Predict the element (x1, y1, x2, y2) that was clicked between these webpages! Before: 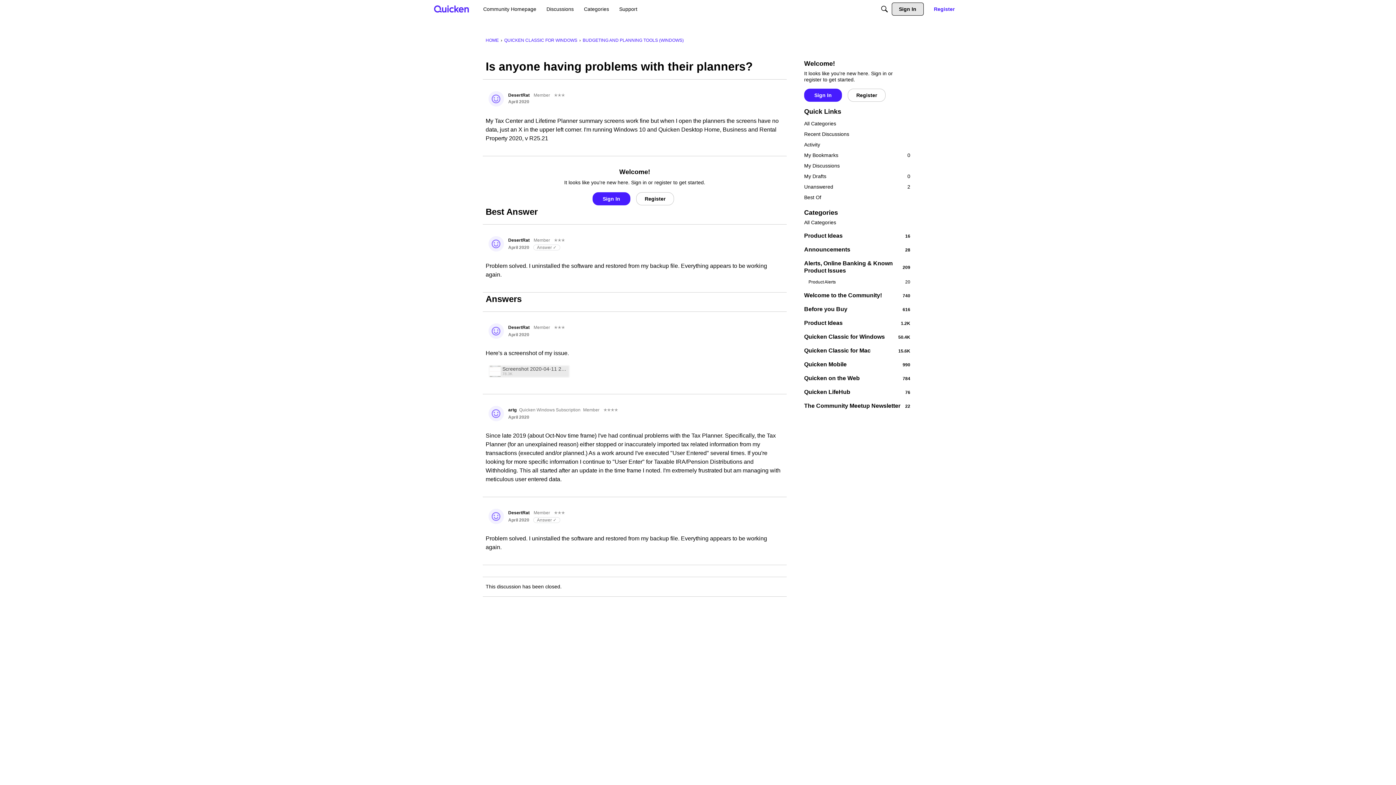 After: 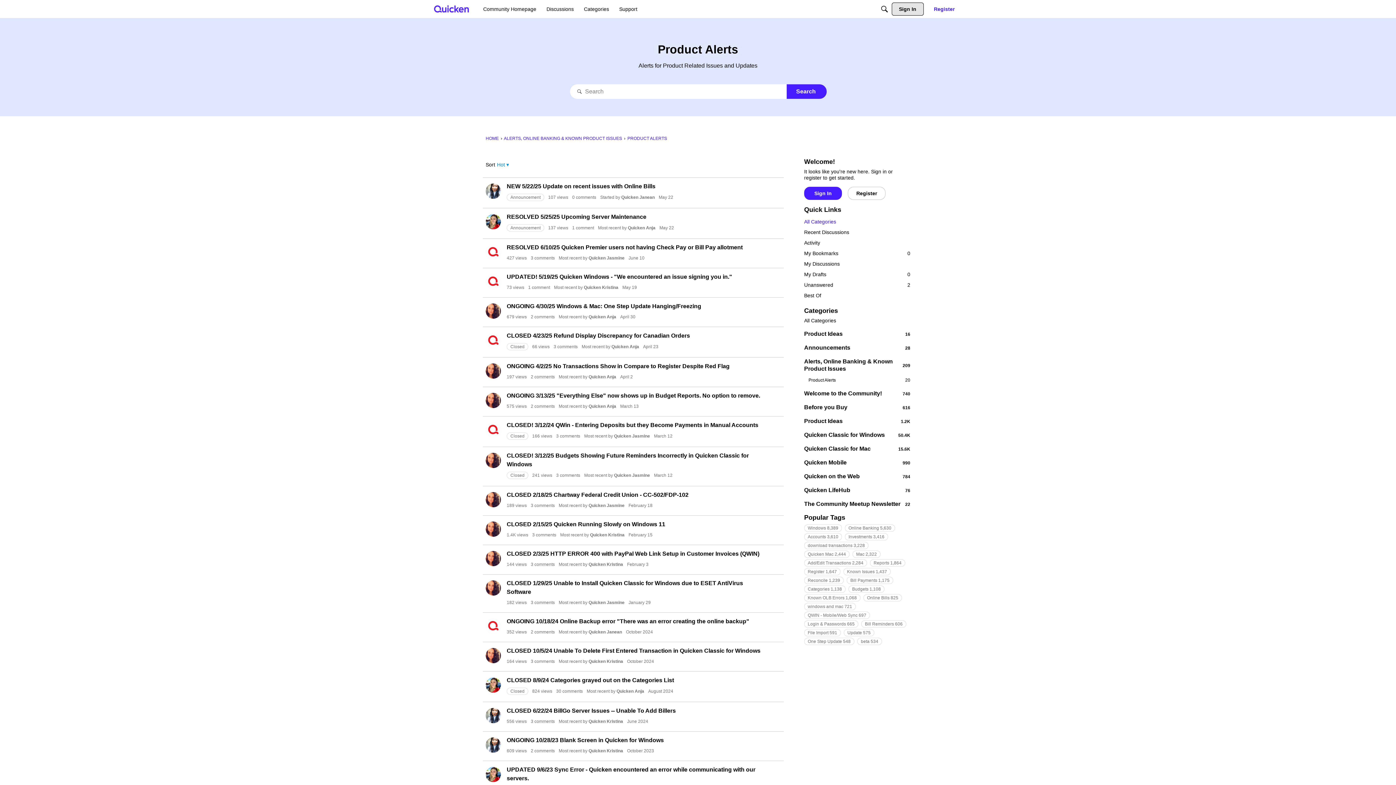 Action: label: 20
Product Alerts bbox: (804, 278, 910, 285)